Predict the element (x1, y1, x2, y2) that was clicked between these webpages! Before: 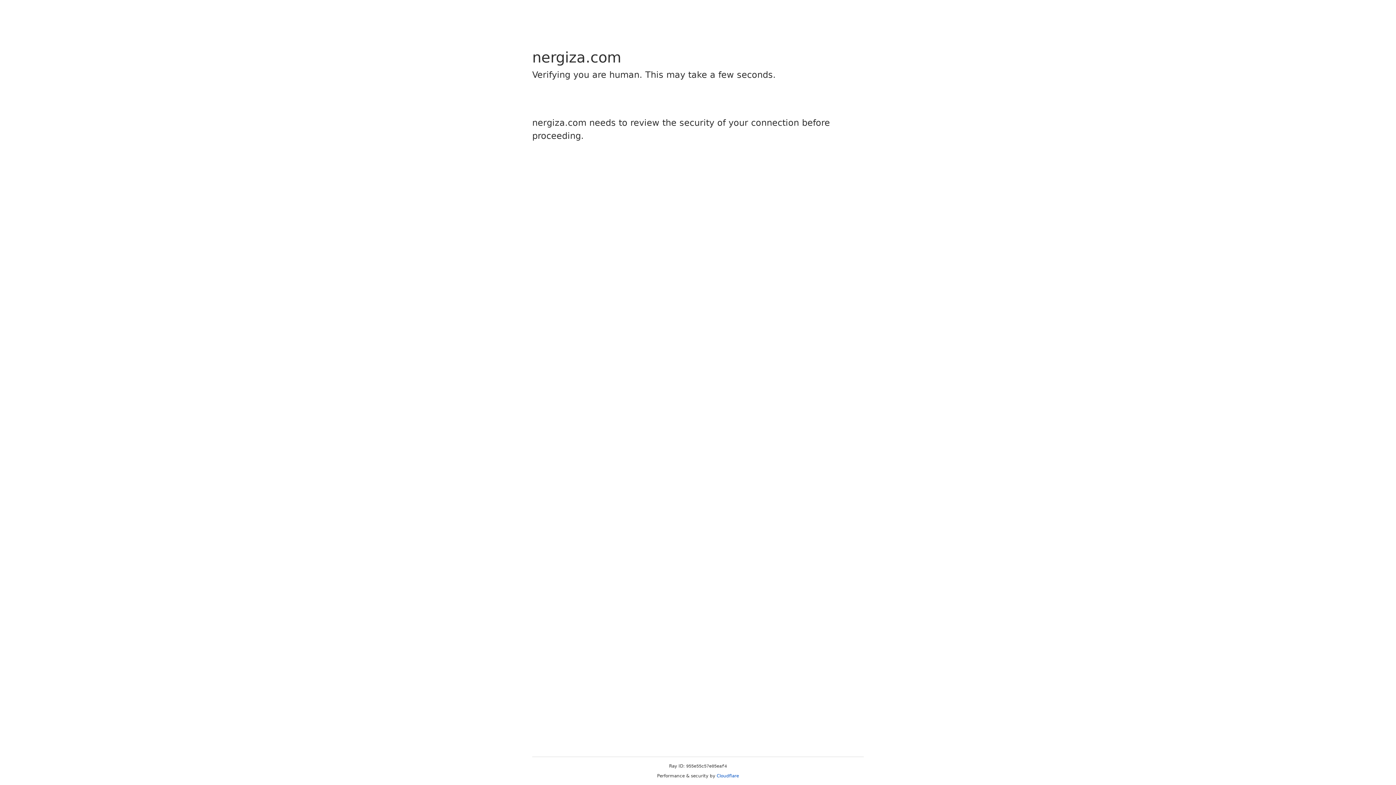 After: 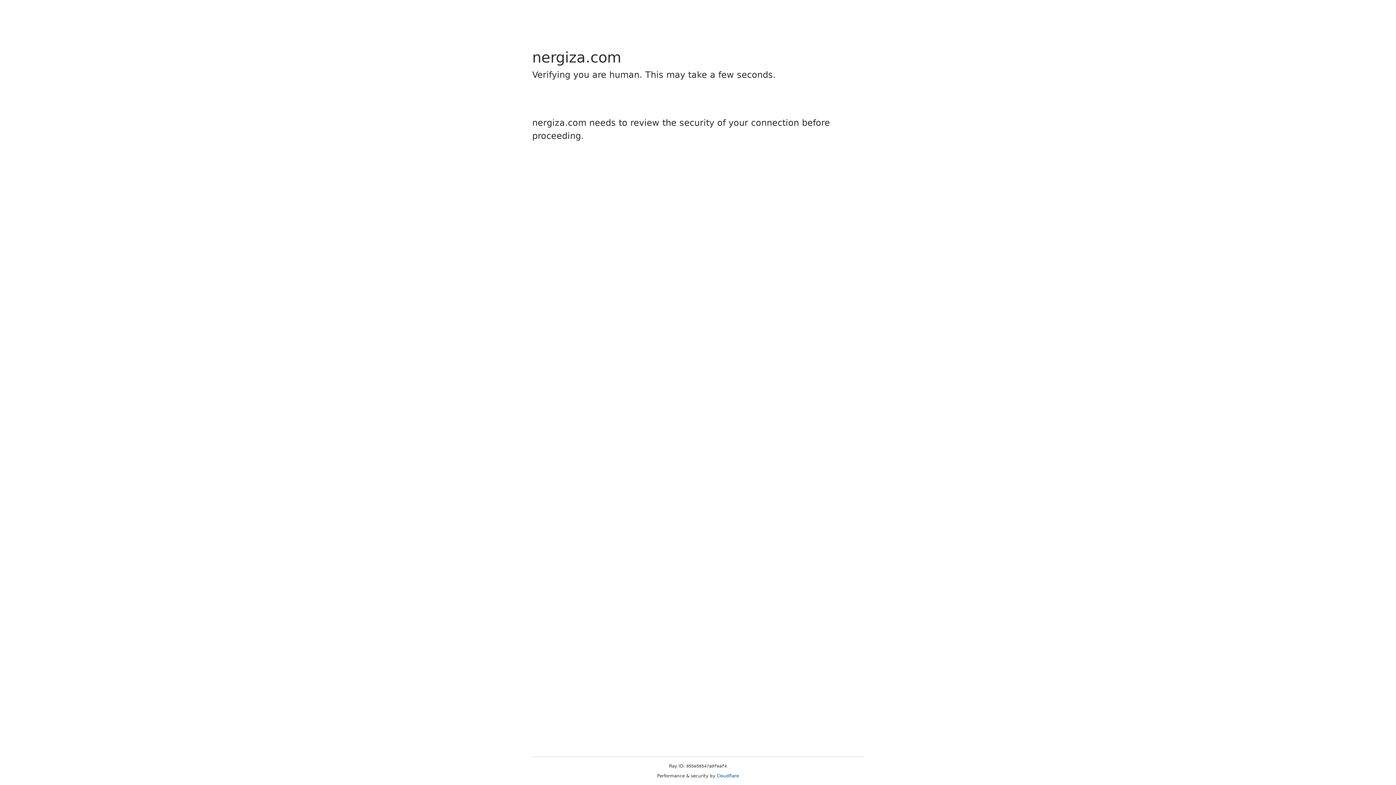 Action: bbox: (716, 773, 739, 778) label: Cloudflare